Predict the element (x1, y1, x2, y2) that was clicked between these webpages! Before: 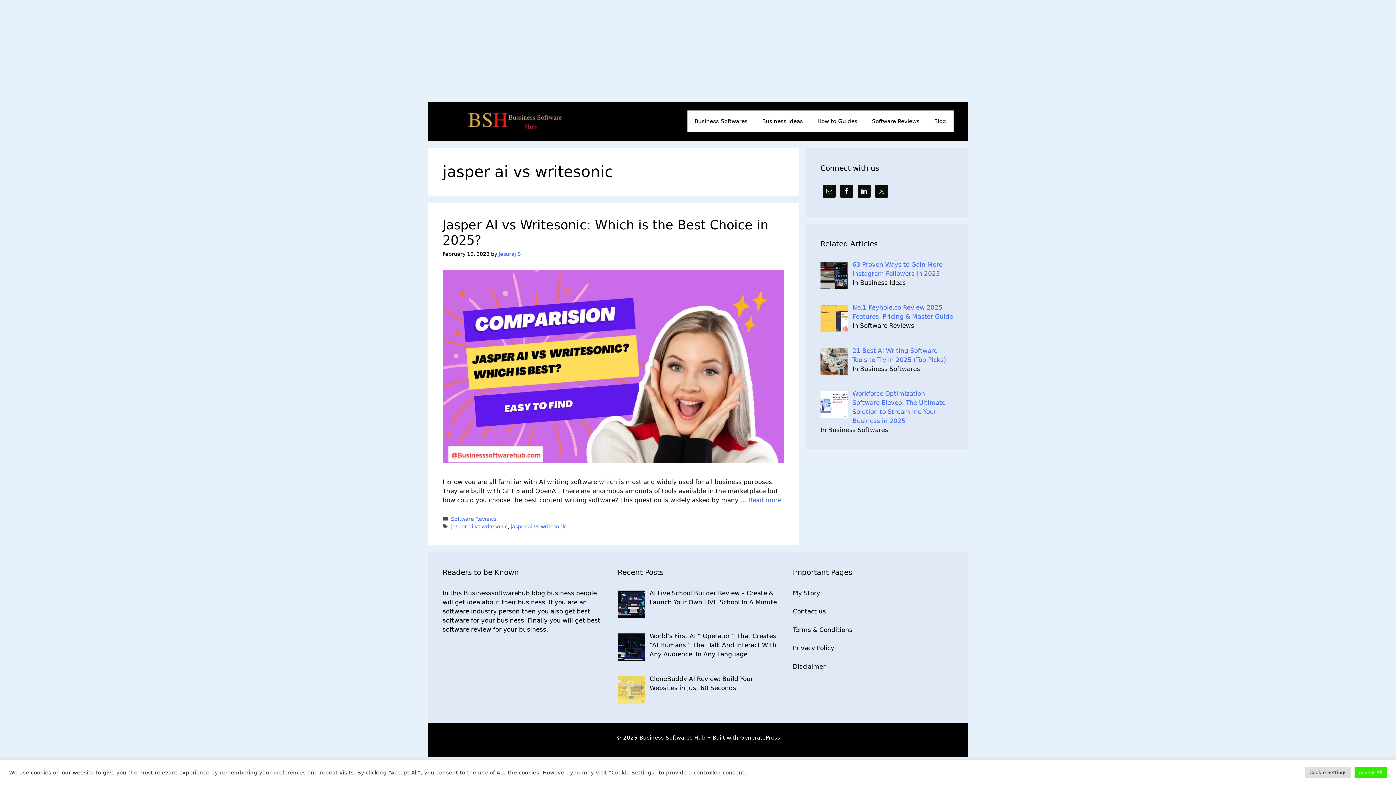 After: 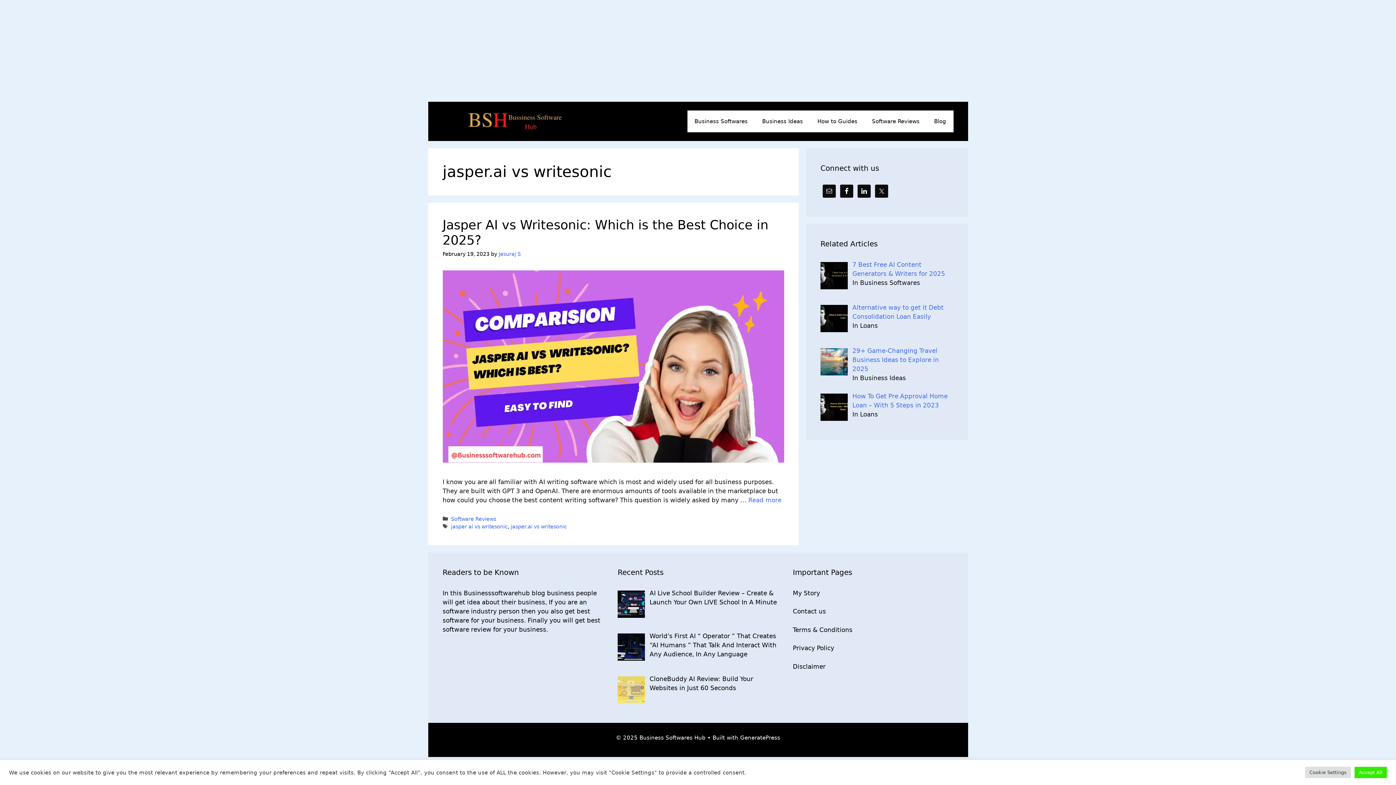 Action: bbox: (510, 523, 567, 529) label: jasper.ai vs writesonic